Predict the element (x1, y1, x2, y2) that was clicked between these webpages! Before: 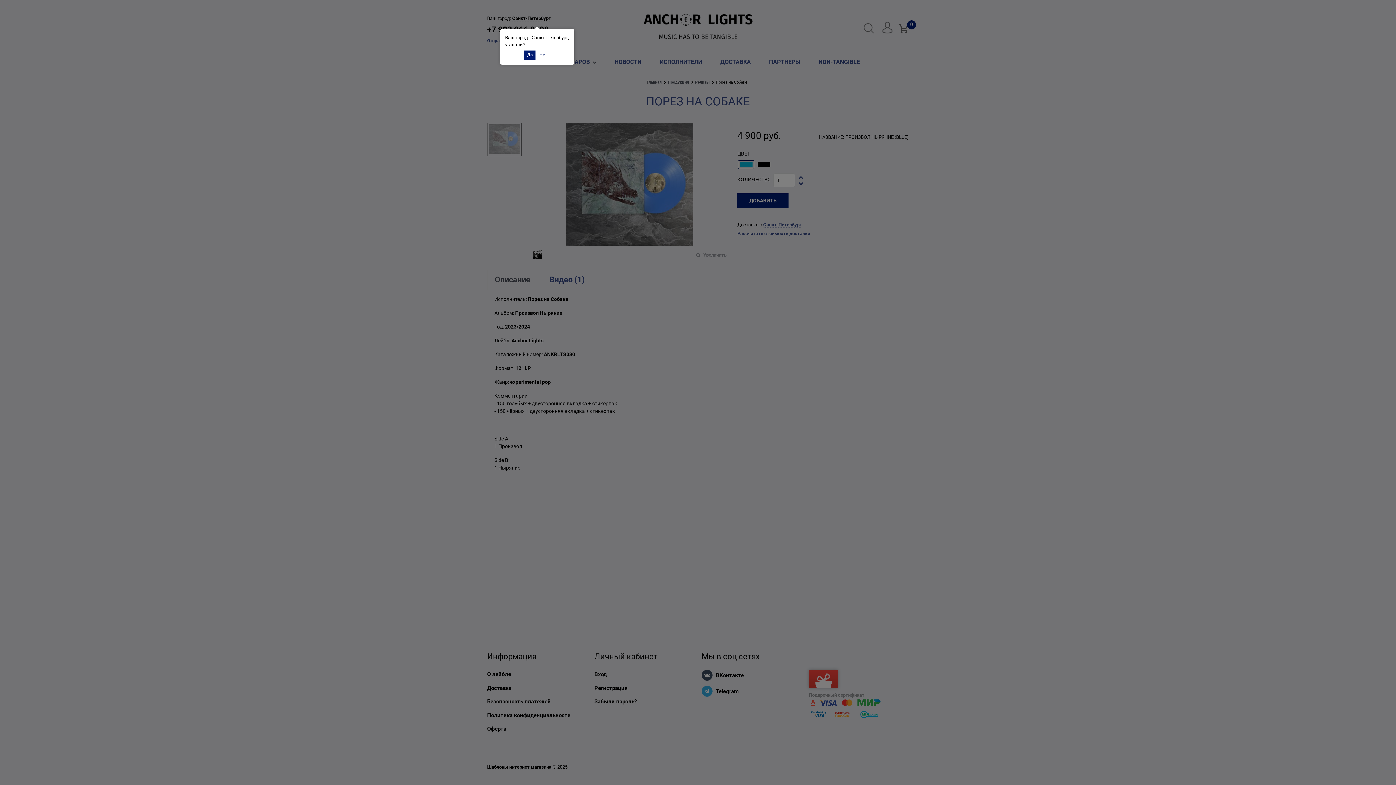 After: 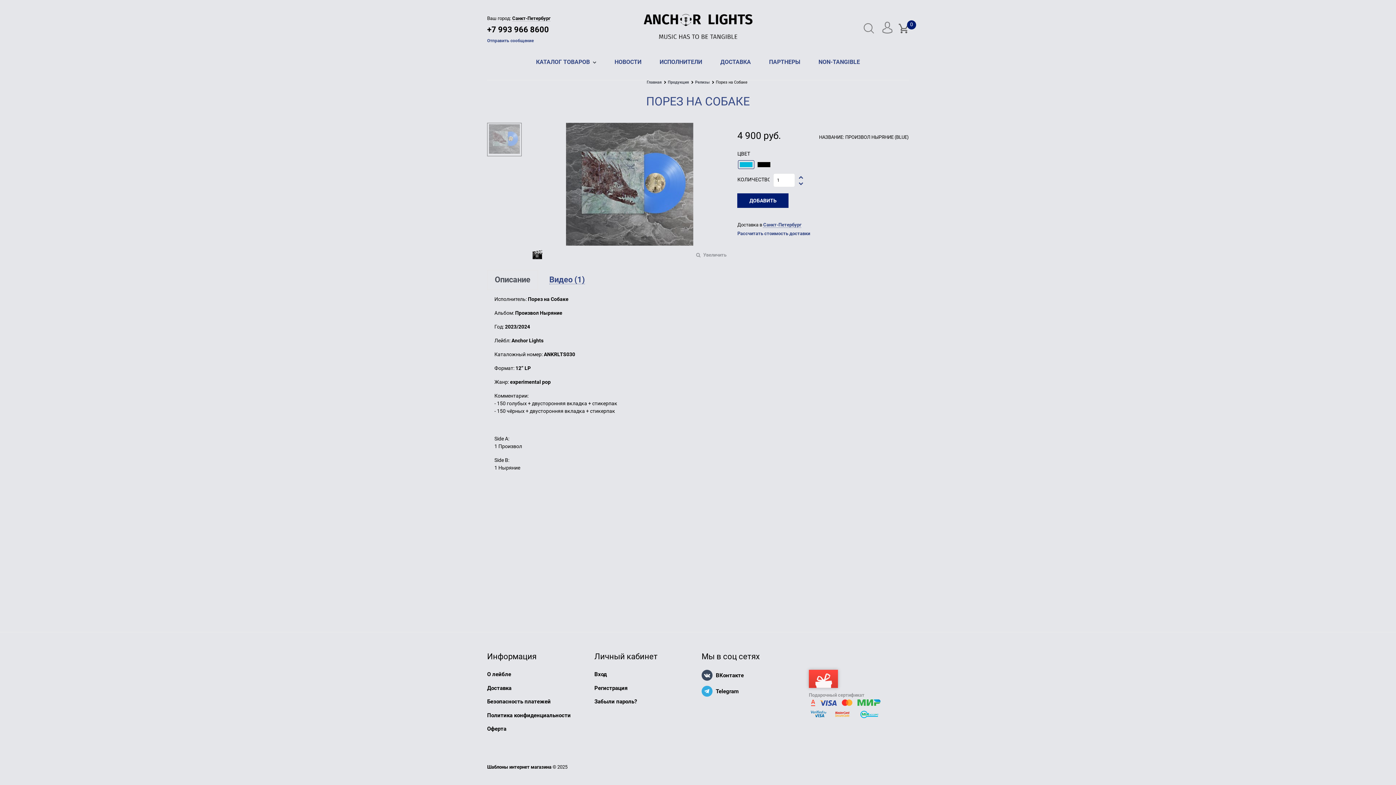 Action: label: Да bbox: (524, 50, 535, 59)